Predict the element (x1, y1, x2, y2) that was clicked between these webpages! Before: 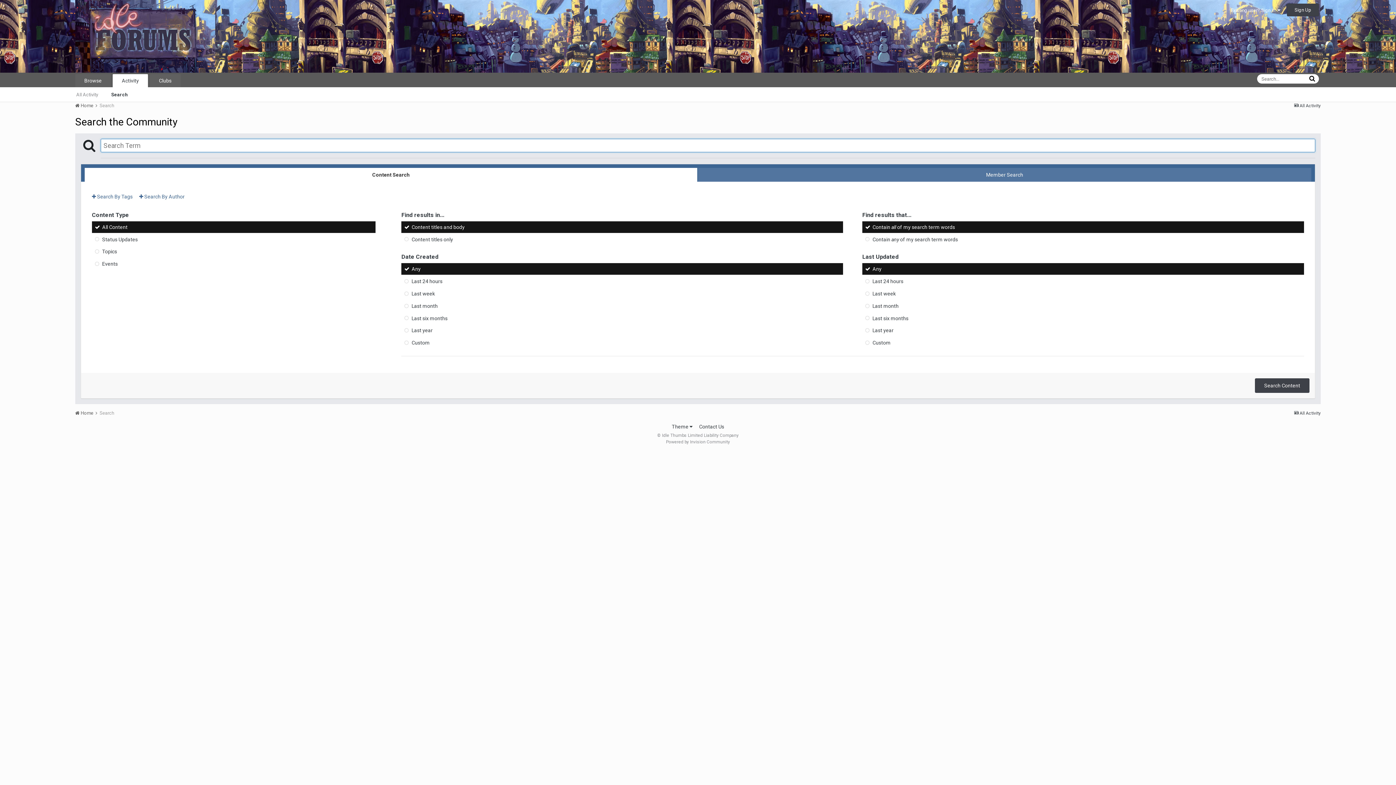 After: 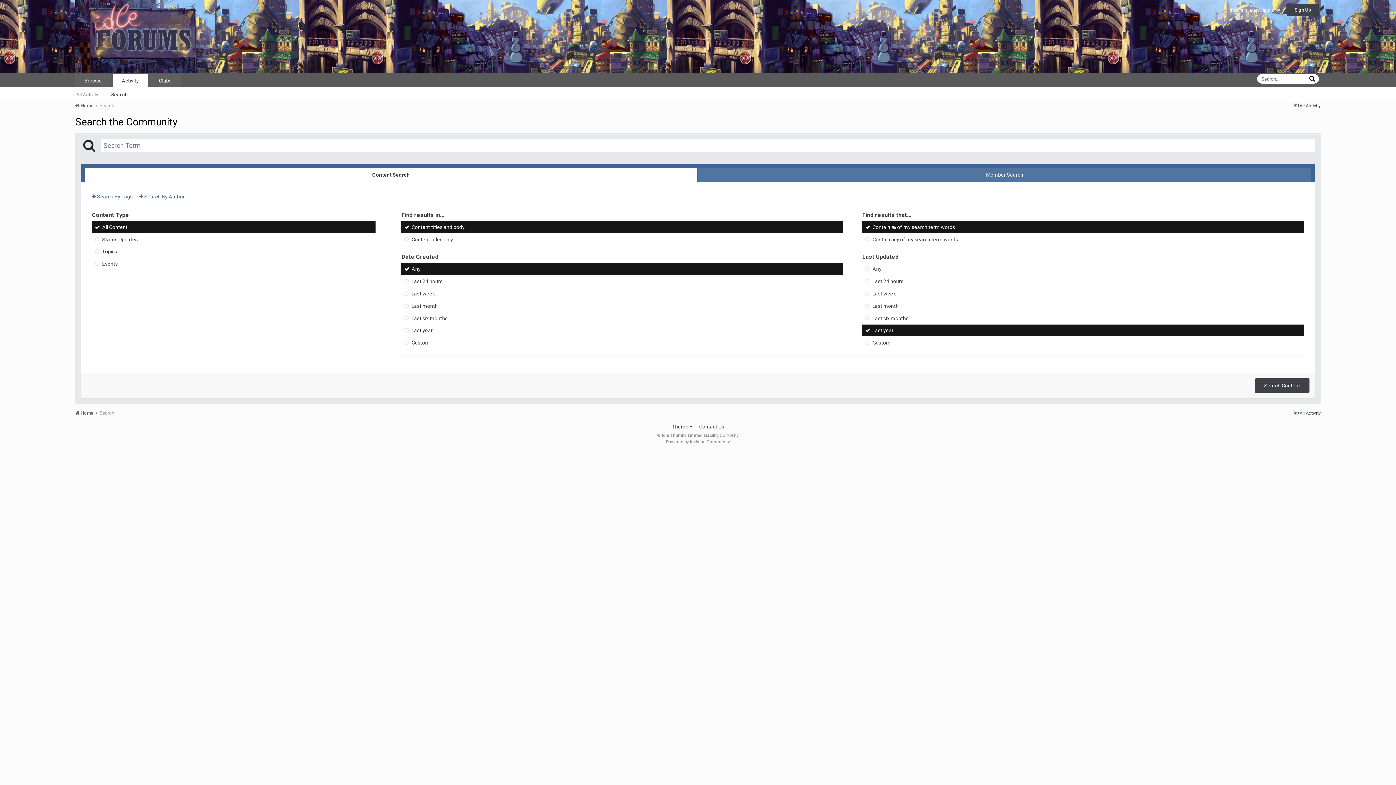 Action: bbox: (862, 324, 1304, 336) label: Last year